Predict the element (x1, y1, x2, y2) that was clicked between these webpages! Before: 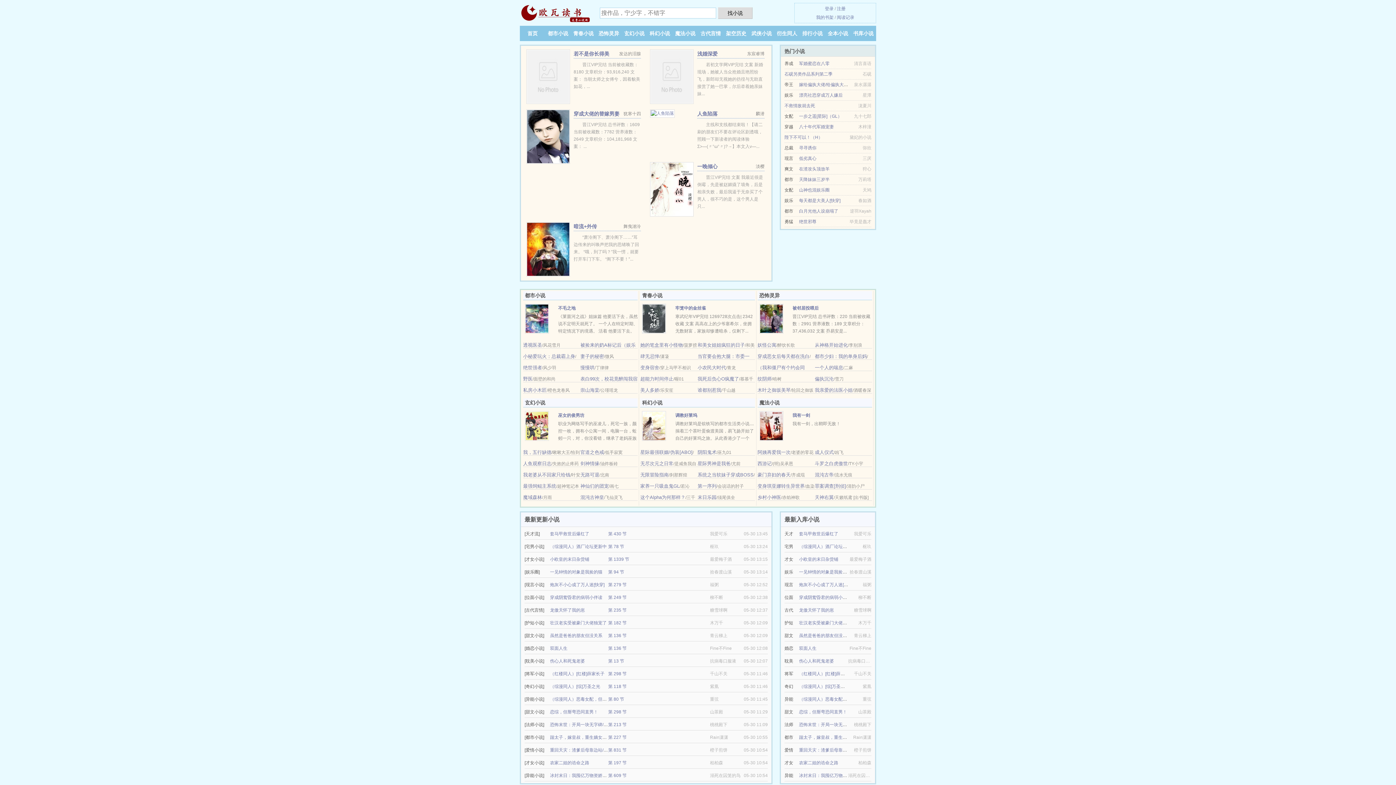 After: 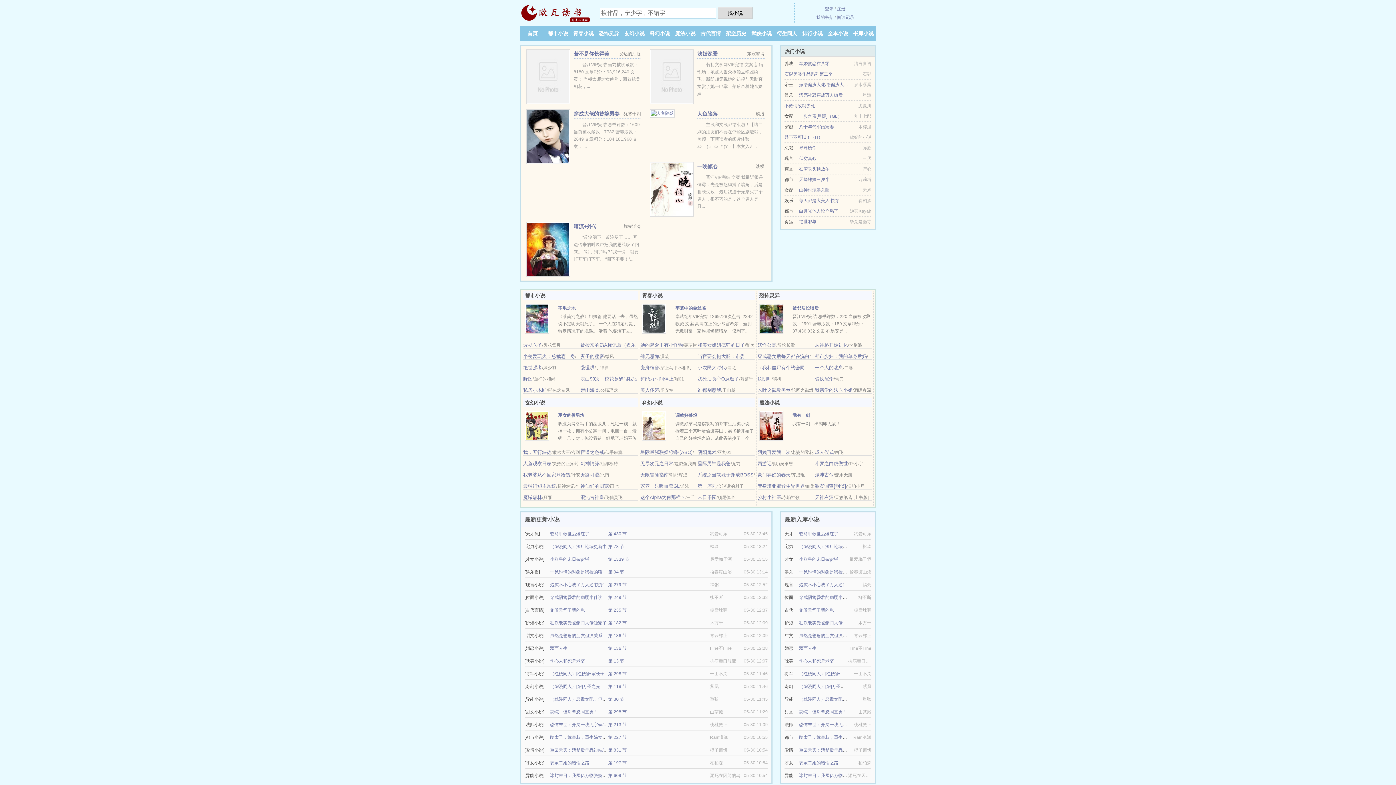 Action: label: 双面人生 bbox: (550, 646, 567, 651)